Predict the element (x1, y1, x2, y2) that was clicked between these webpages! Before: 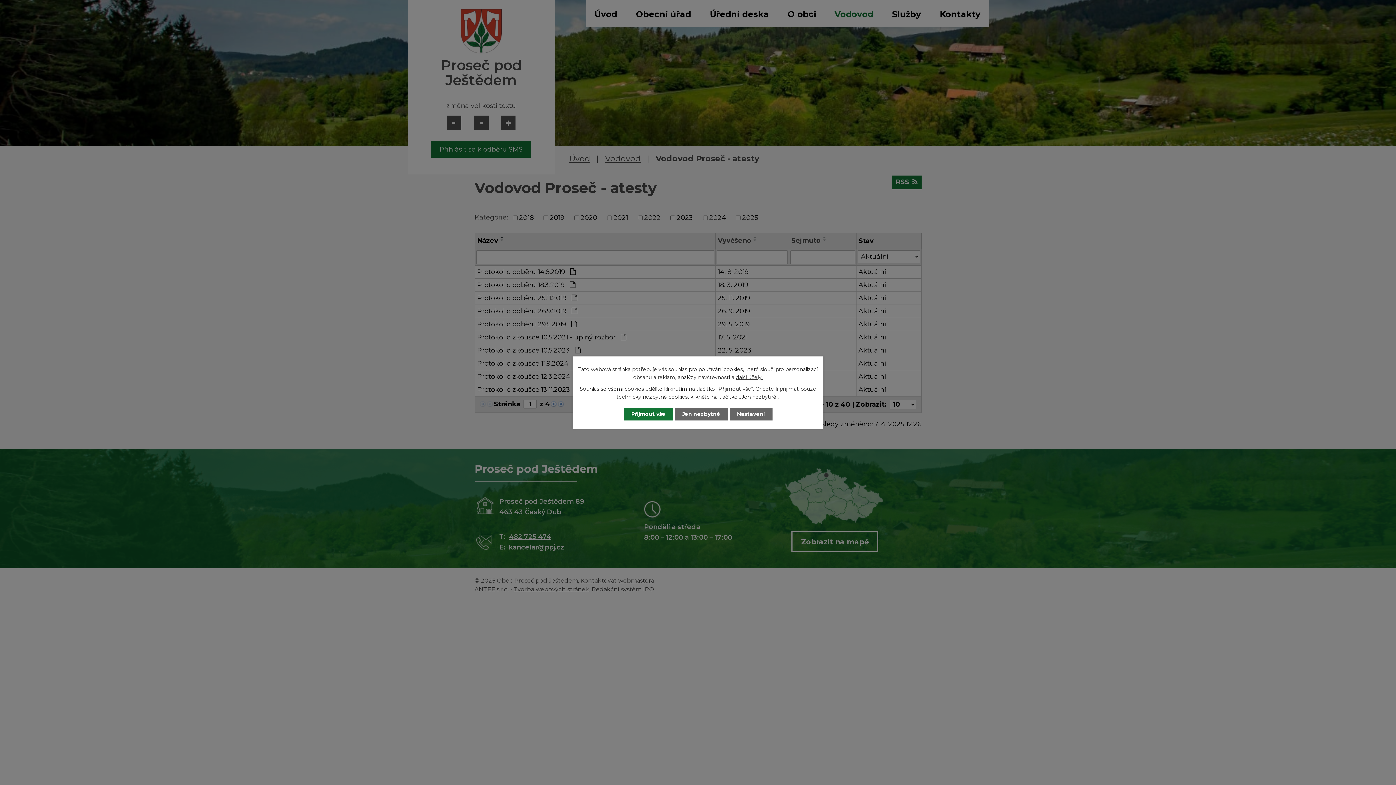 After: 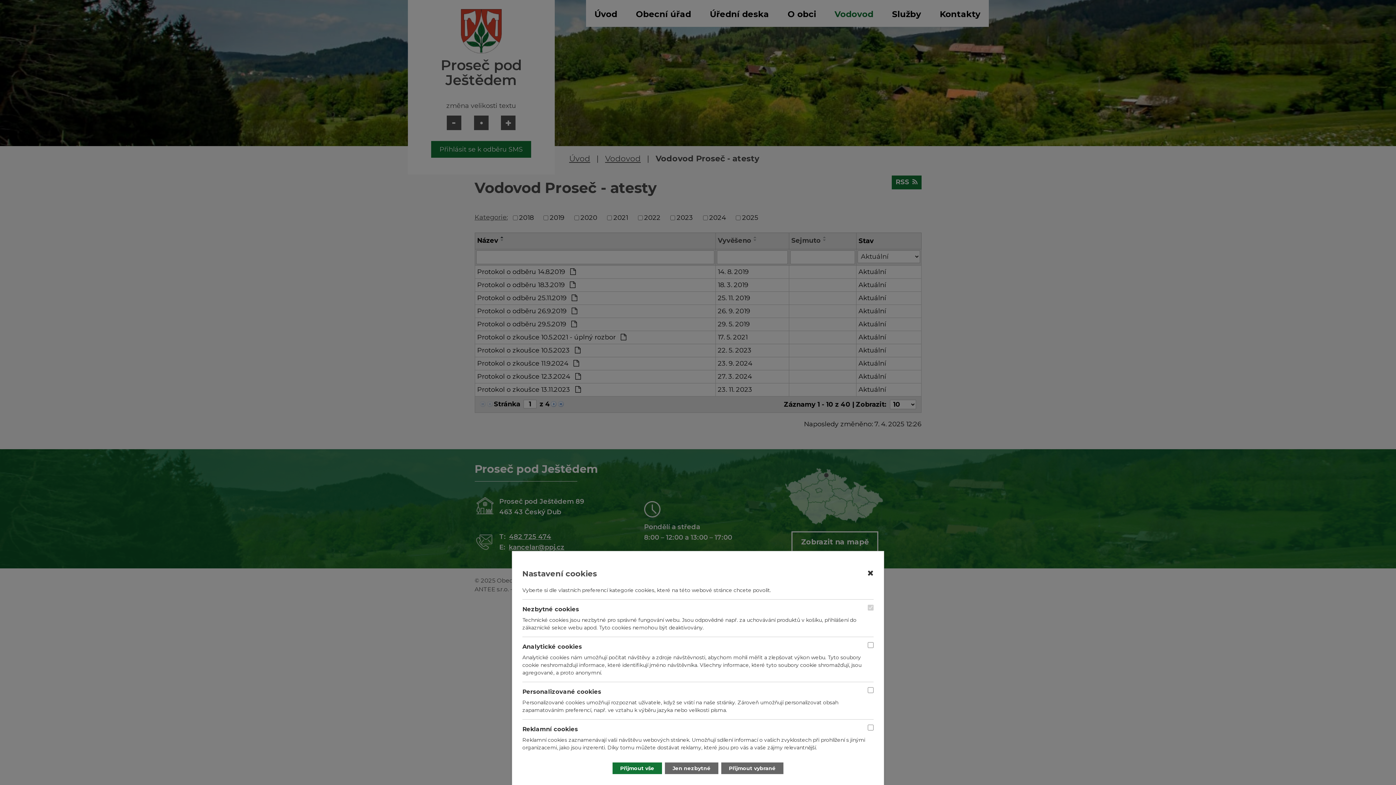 Action: label: Nastavení bbox: (729, 408, 772, 420)